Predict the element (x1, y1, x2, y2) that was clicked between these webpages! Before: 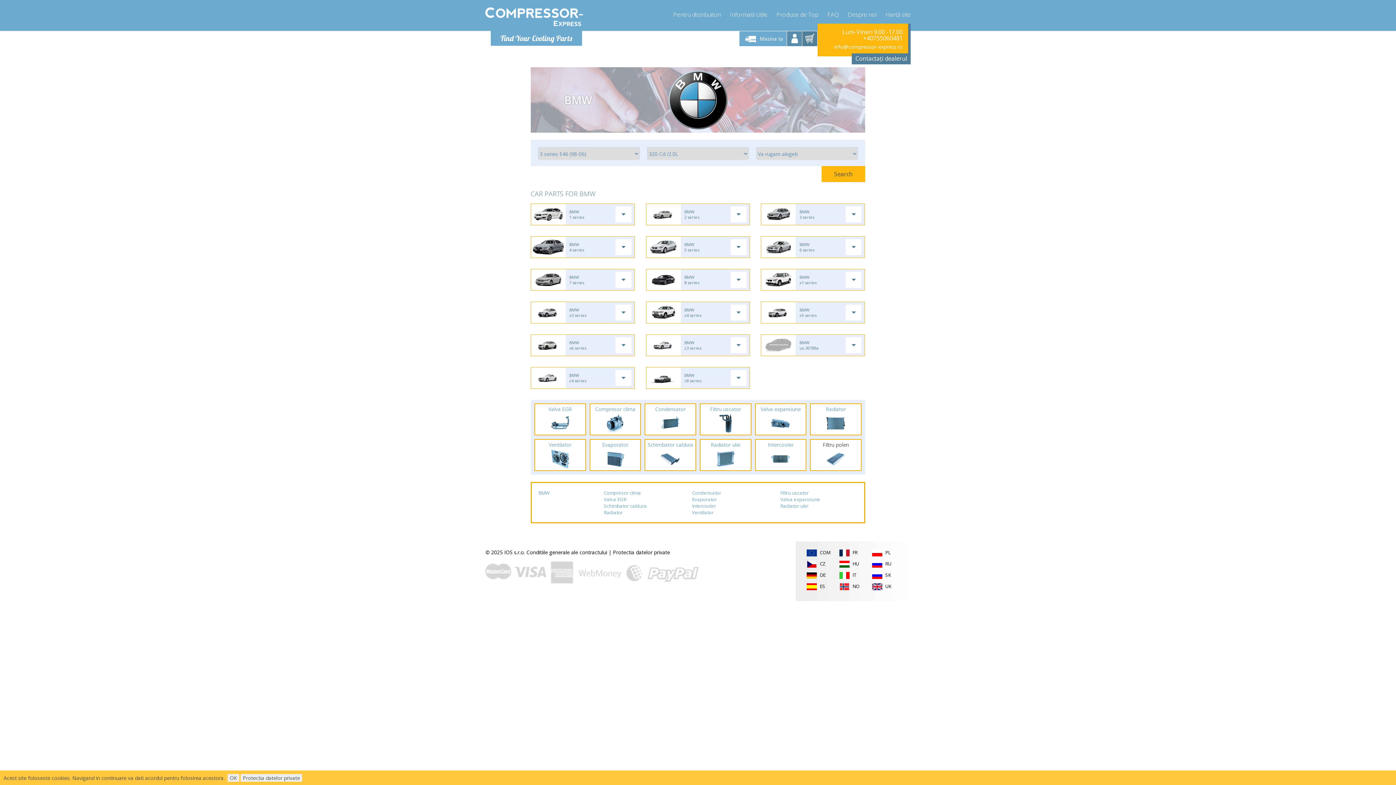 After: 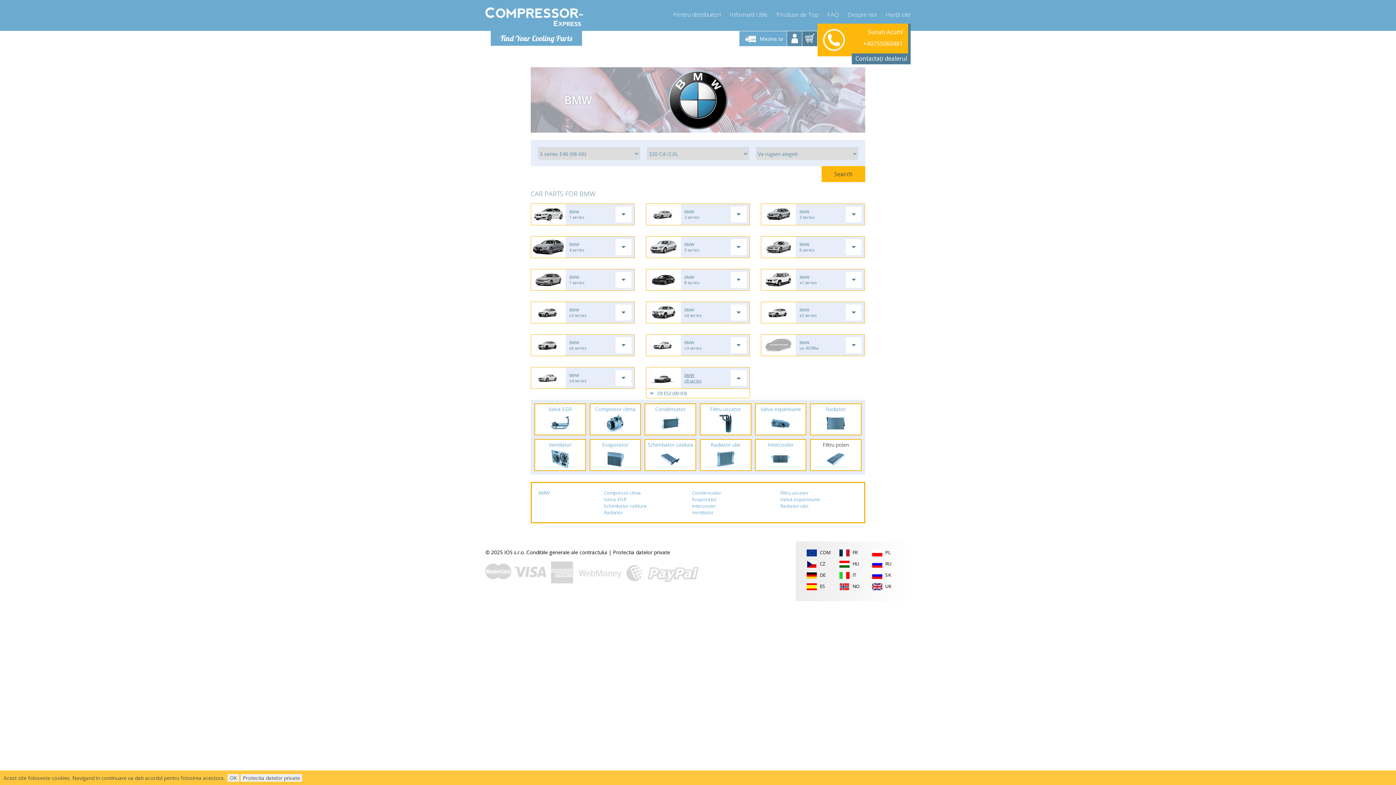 Action: bbox: (646, 367, 750, 389) label: BMW
z8 series